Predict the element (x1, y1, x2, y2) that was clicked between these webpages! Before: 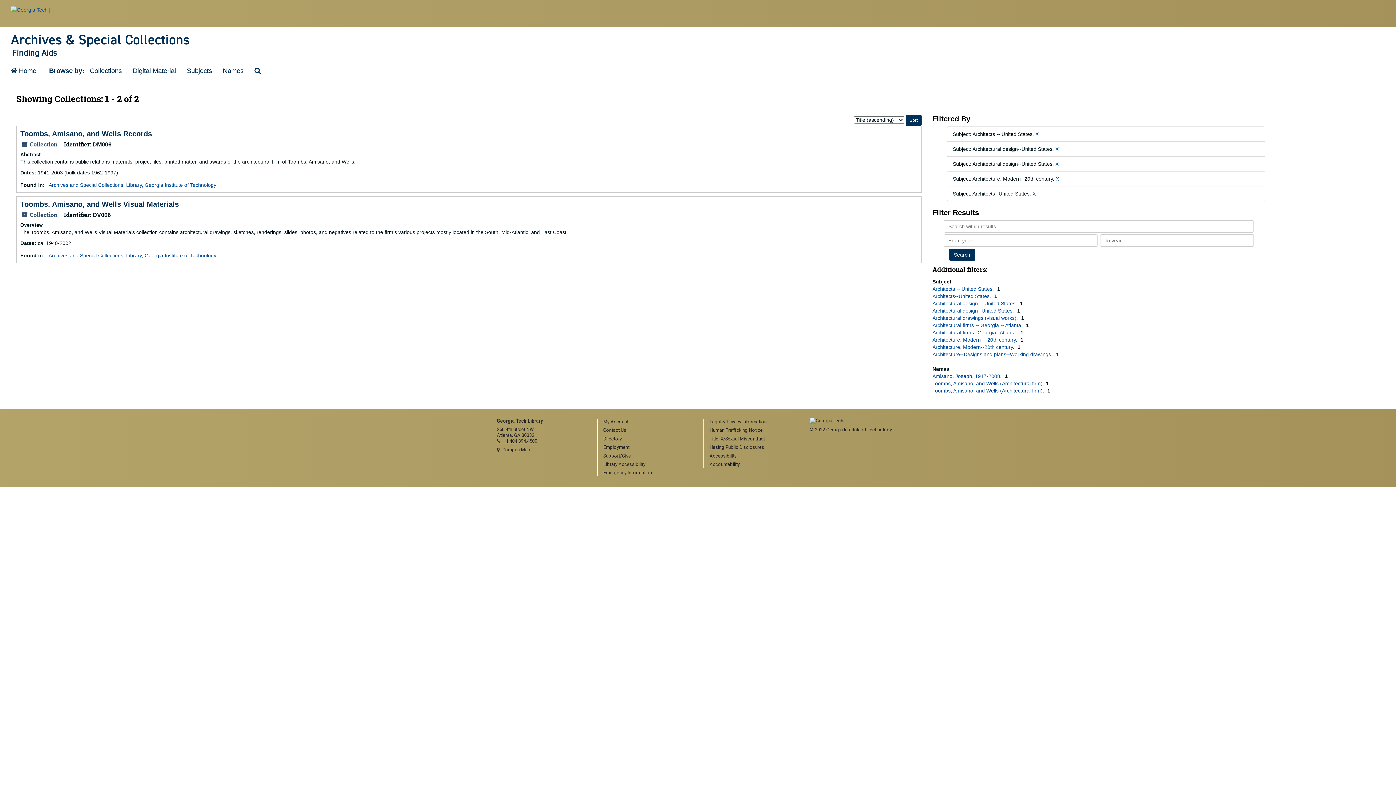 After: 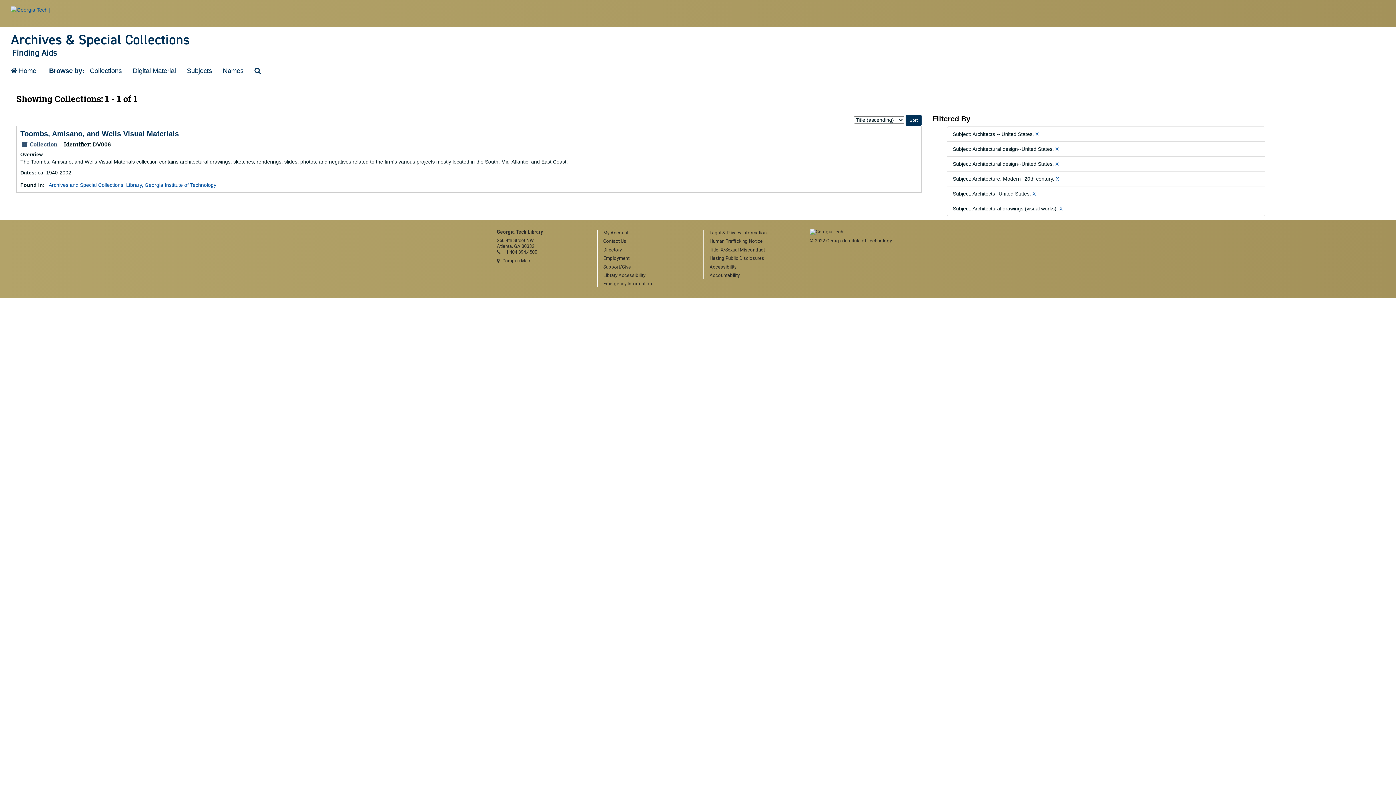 Action: bbox: (932, 315, 1019, 321) label: Architectural drawings (visual works). 